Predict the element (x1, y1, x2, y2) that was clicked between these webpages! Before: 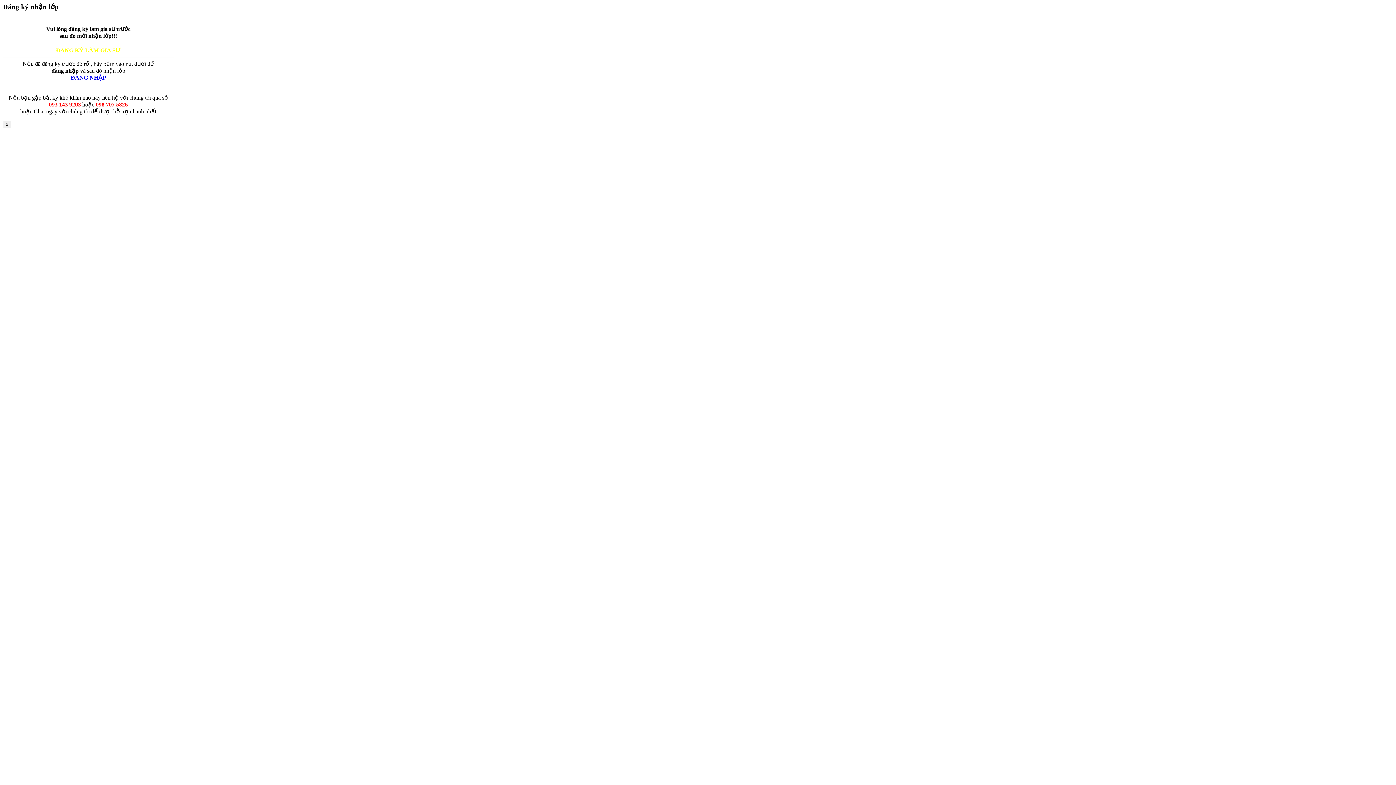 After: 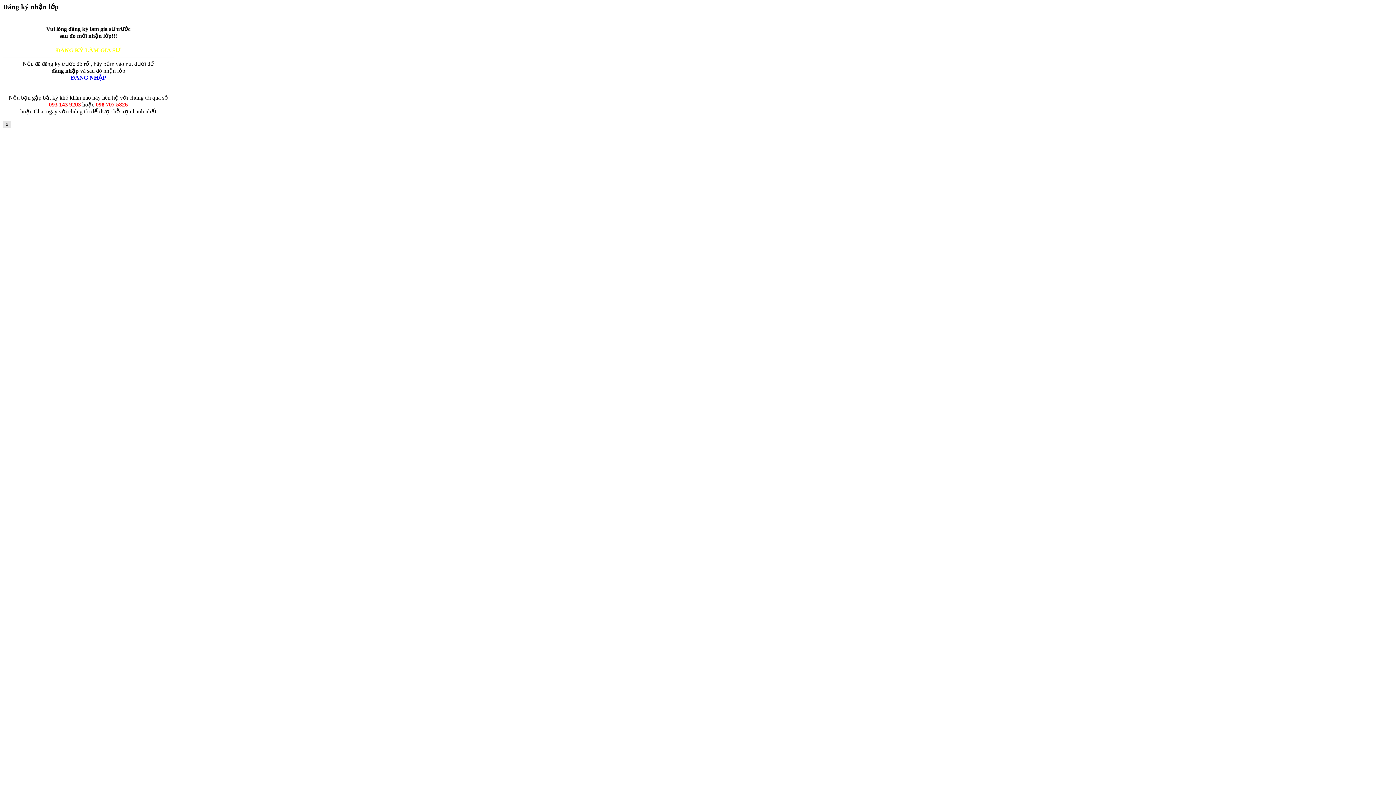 Action: label: x bbox: (2, 120, 11, 128)